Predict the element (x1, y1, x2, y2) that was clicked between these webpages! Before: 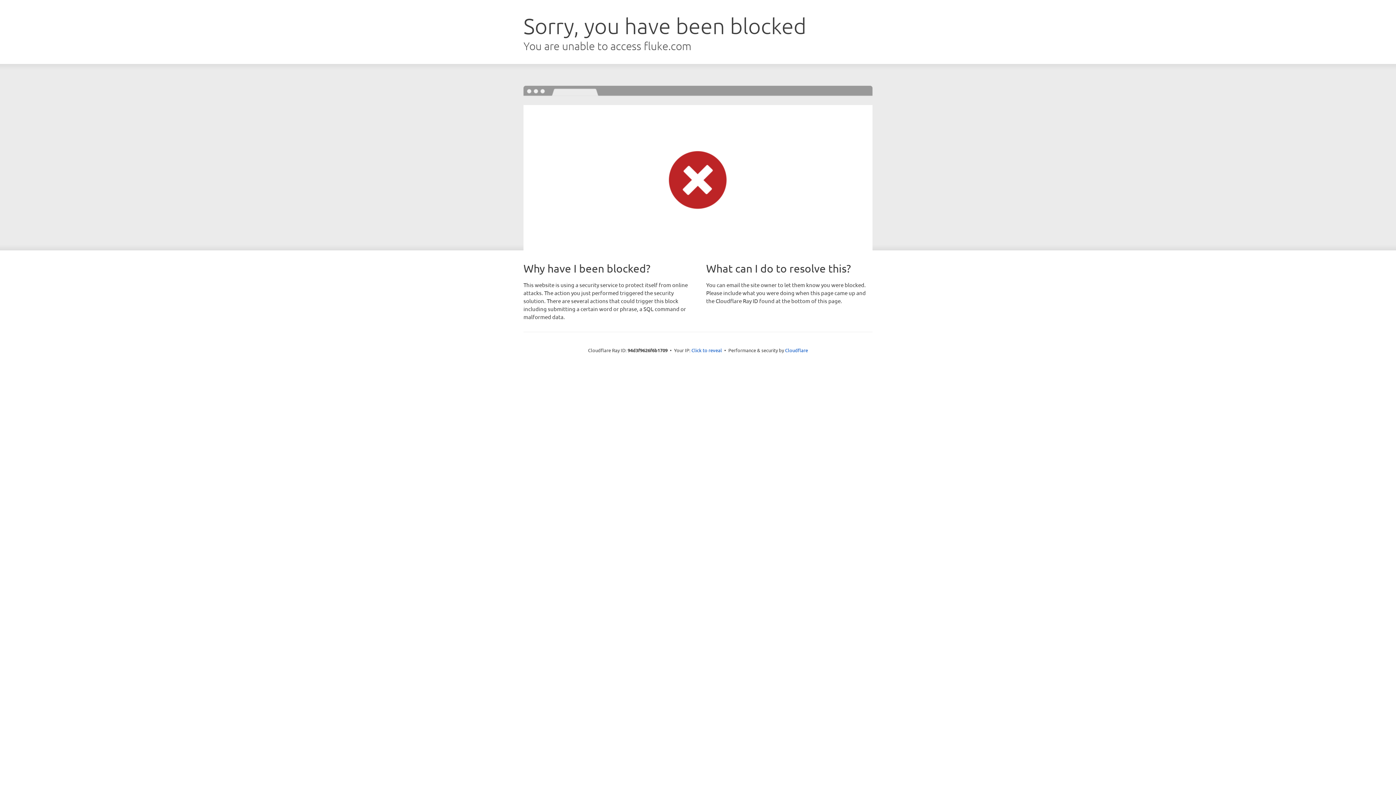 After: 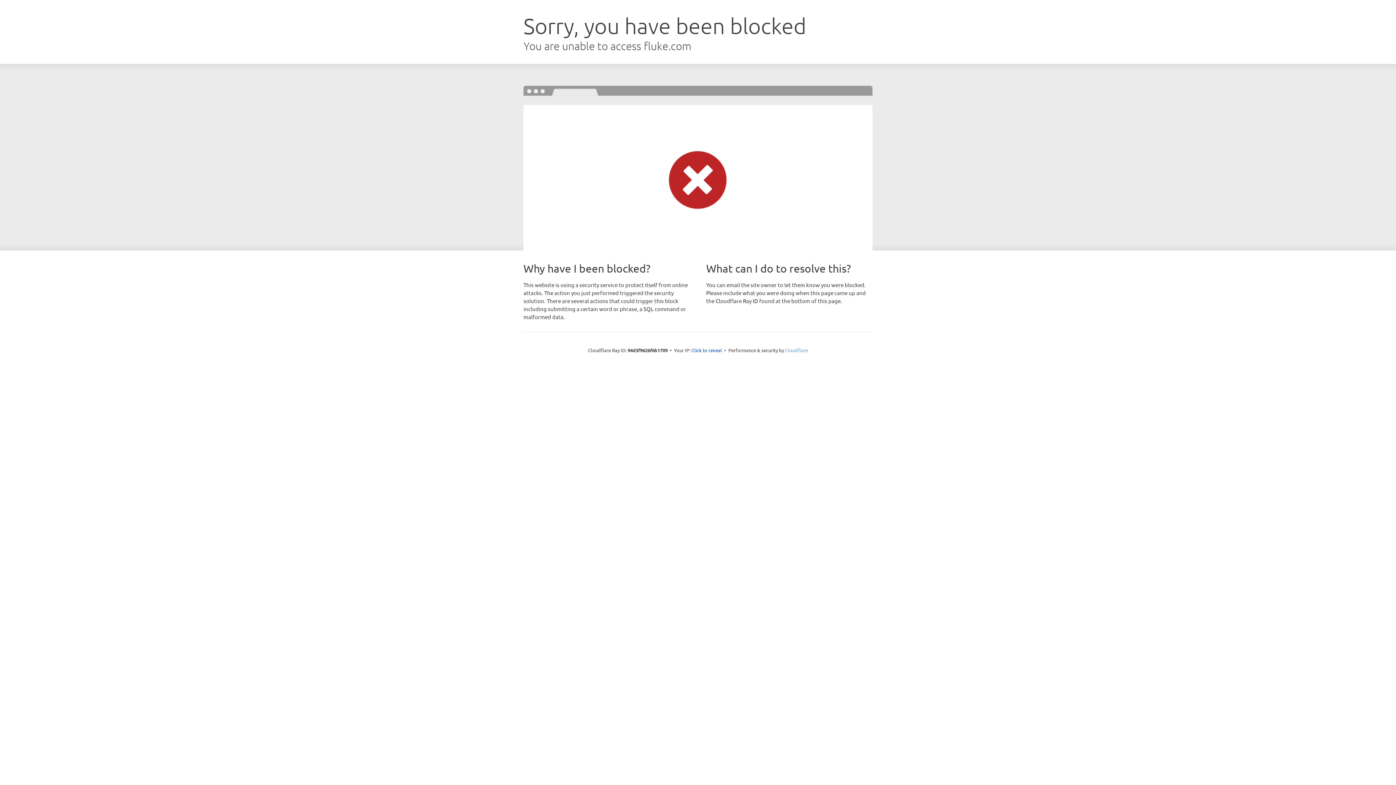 Action: bbox: (785, 347, 808, 353) label: Cloudflare